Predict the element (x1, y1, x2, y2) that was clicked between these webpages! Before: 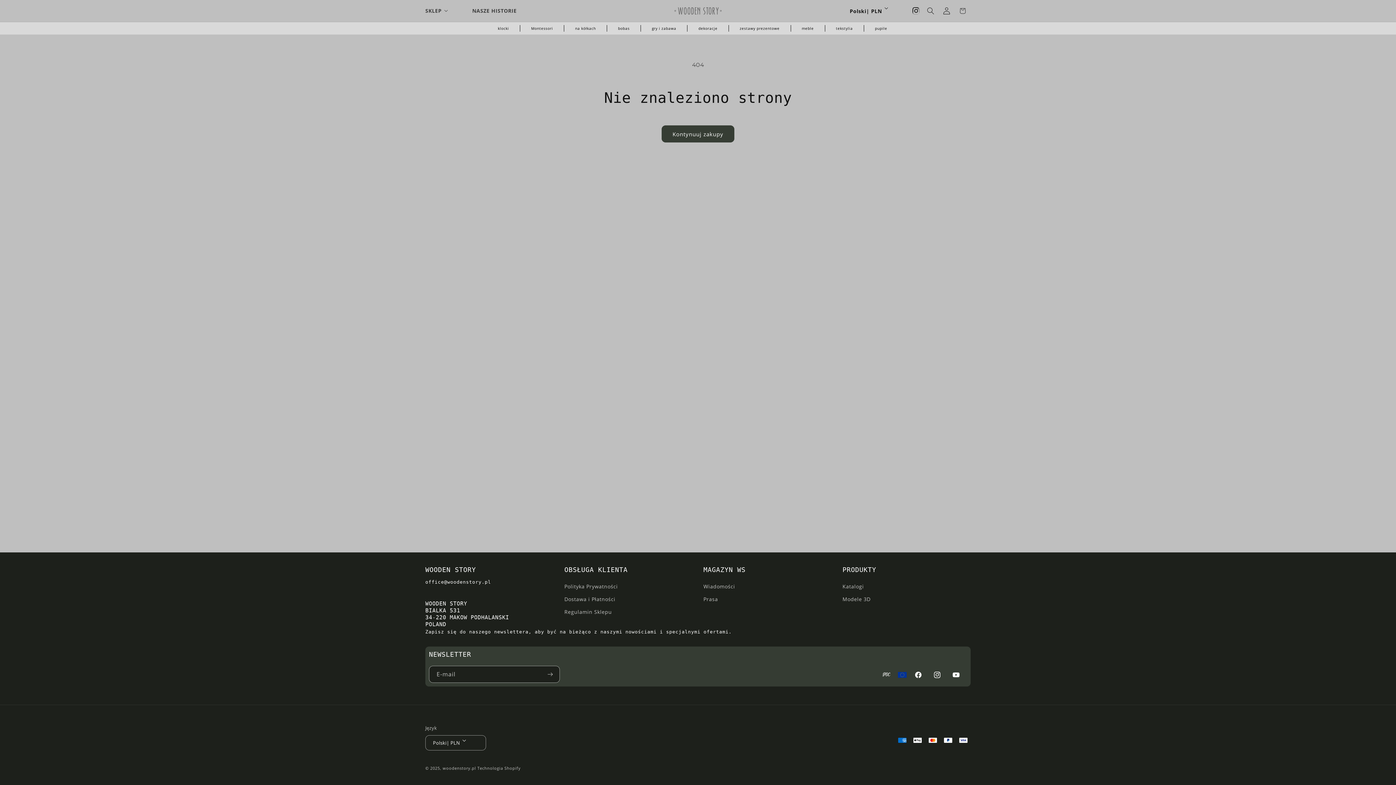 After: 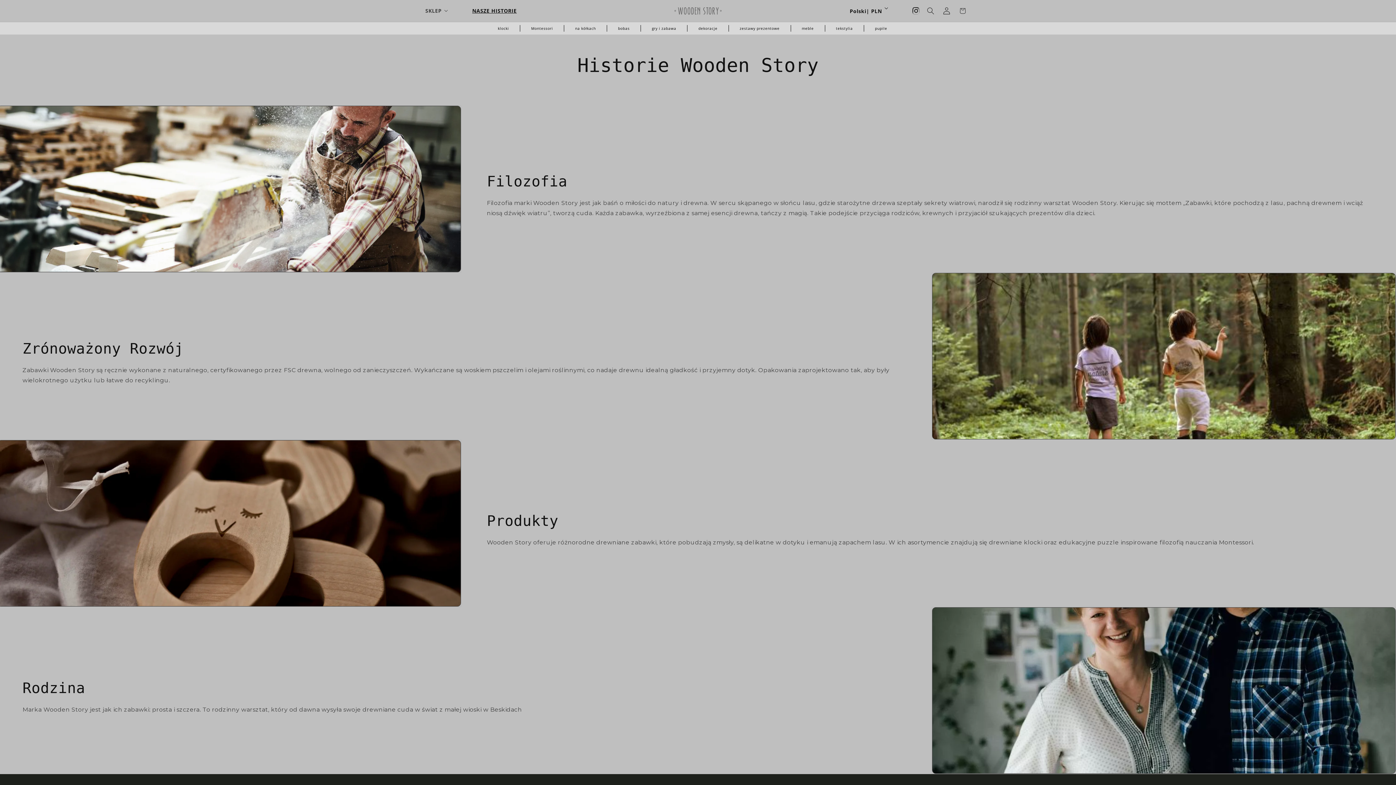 Action: label: NASZE HISTORIE bbox: (468, 3, 521, 18)